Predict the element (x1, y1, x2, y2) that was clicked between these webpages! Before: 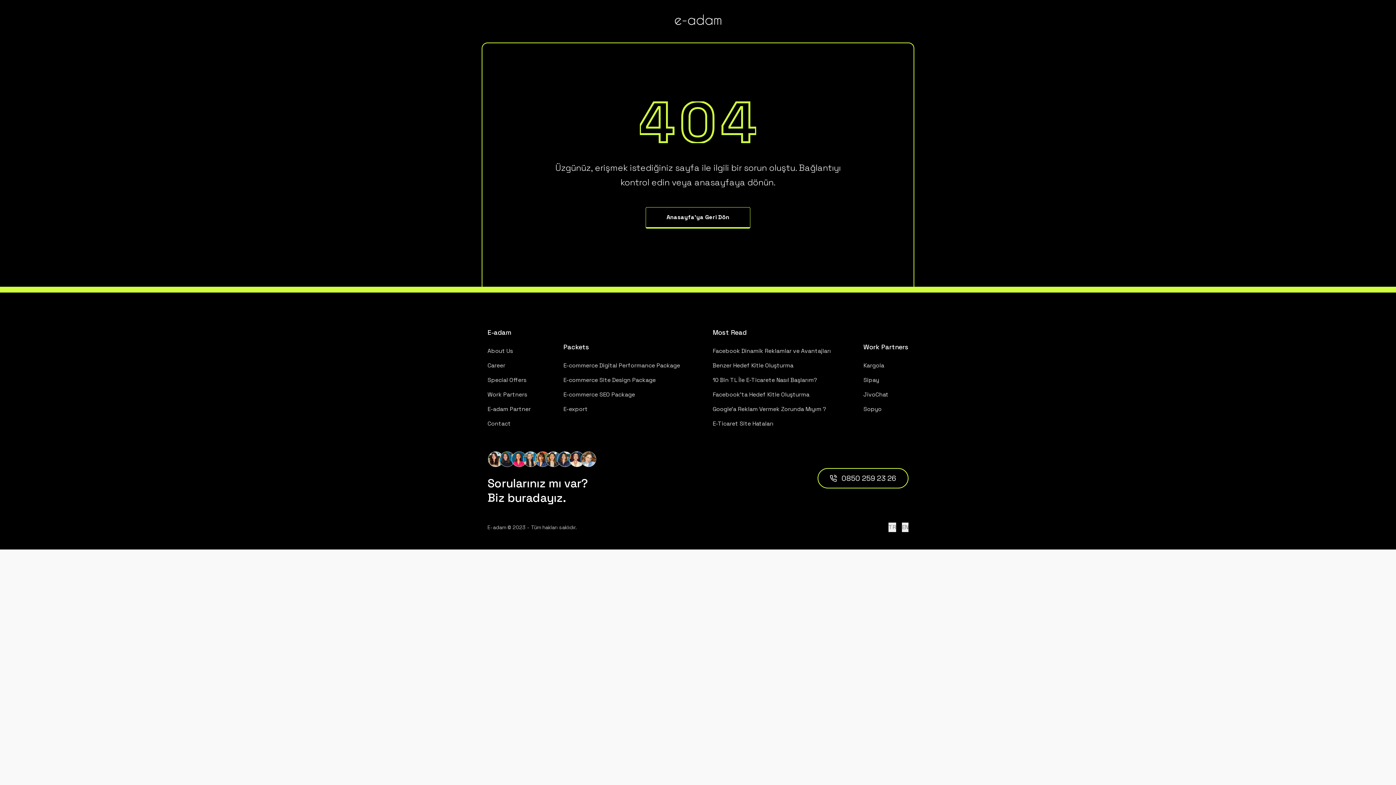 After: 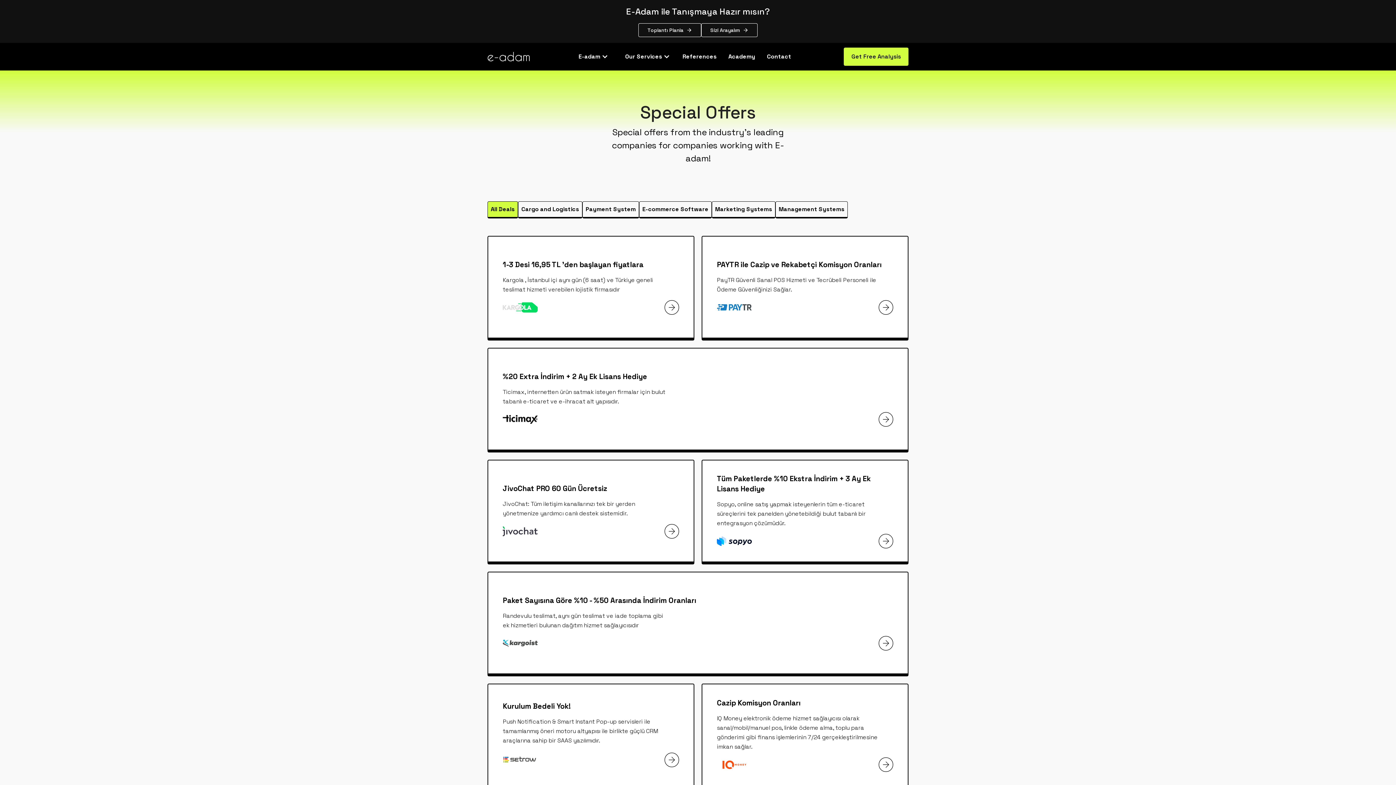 Action: bbox: (863, 391, 888, 398) label: JivoChat